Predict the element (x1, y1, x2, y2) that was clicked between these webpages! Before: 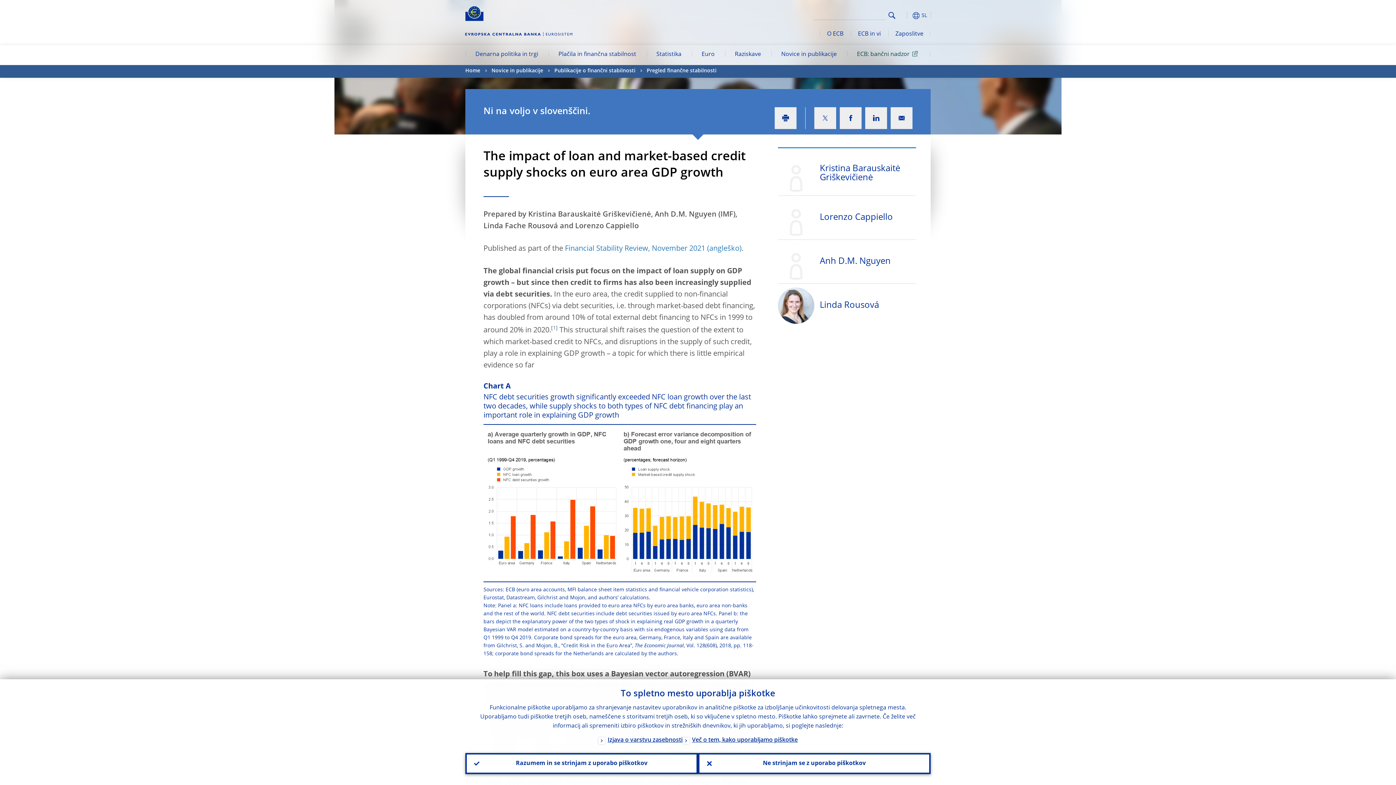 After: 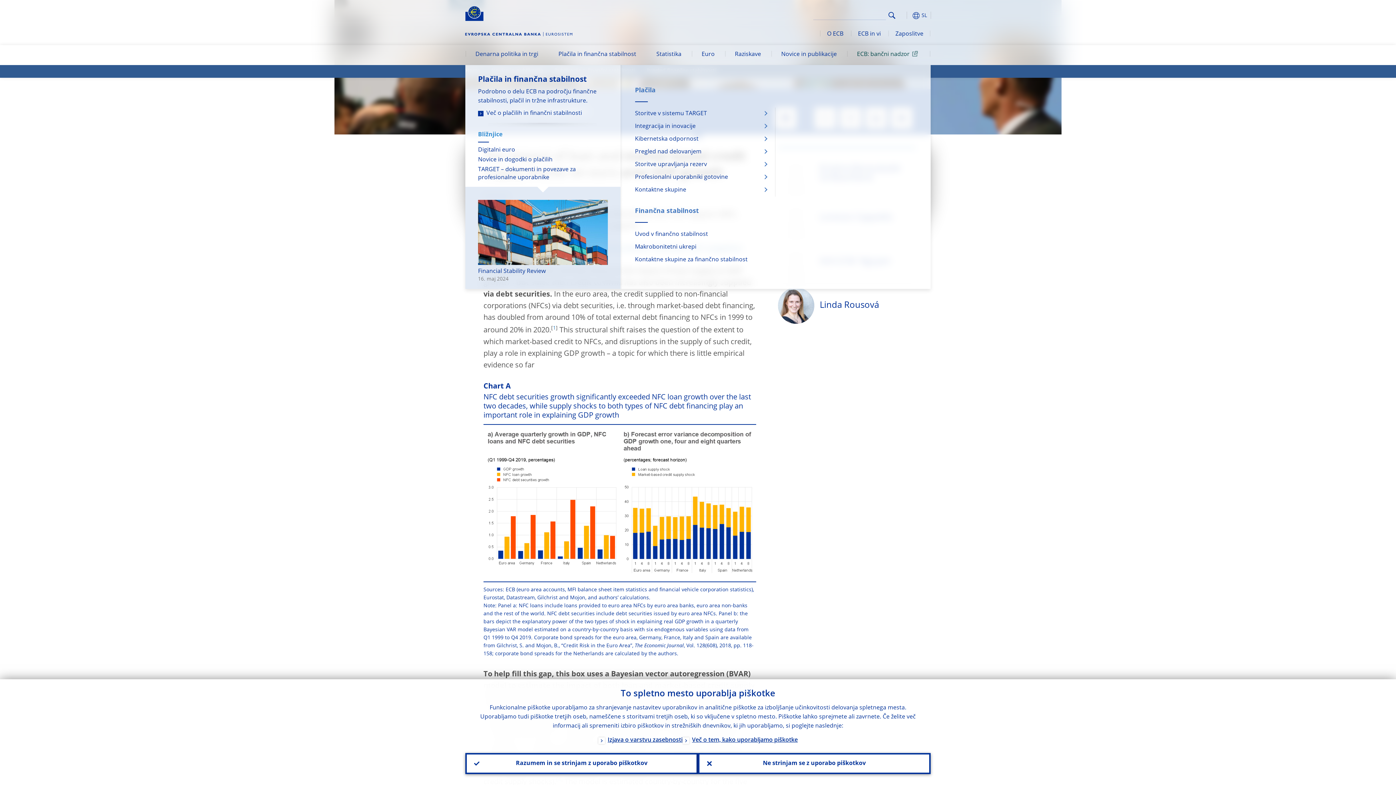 Action: label: Plačila in finančna stabilnost bbox: (548, 45, 646, 65)